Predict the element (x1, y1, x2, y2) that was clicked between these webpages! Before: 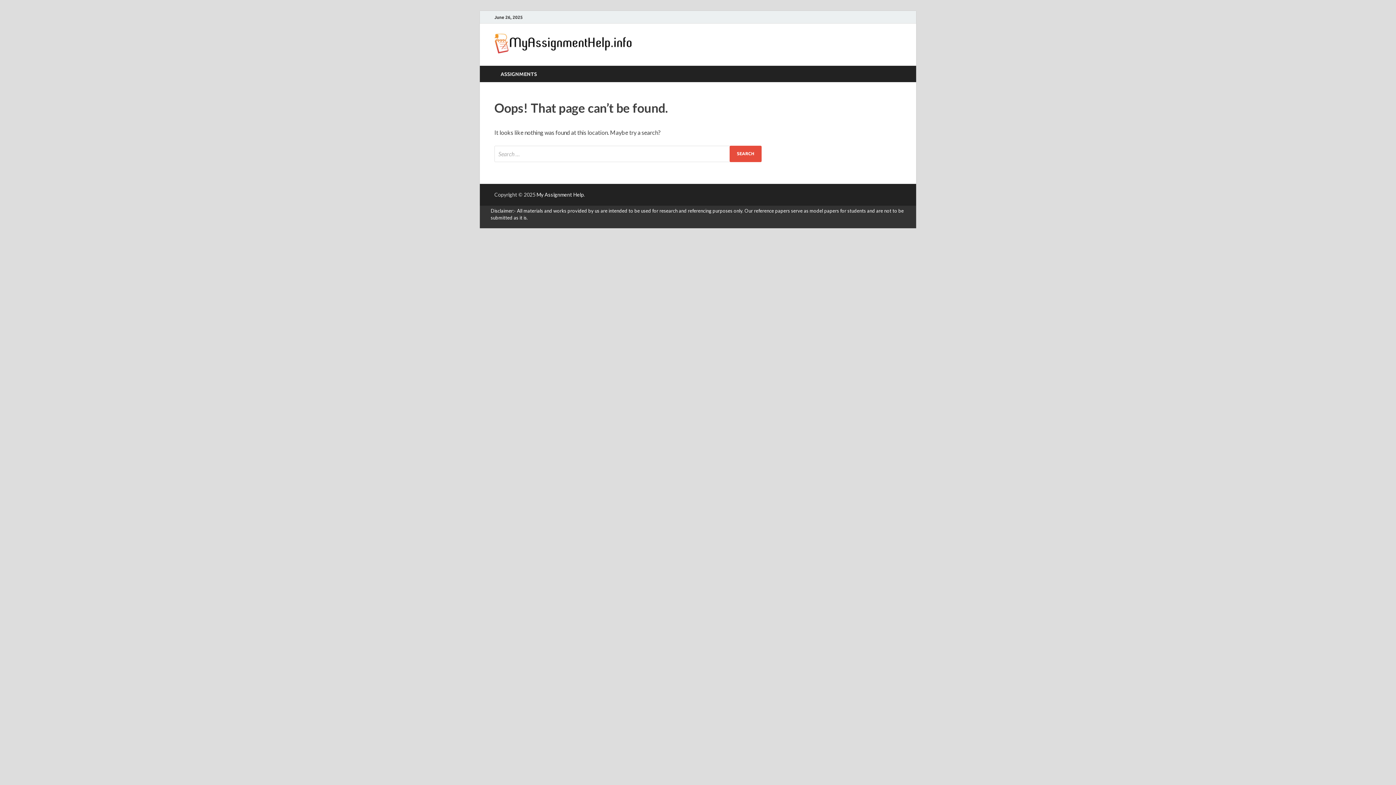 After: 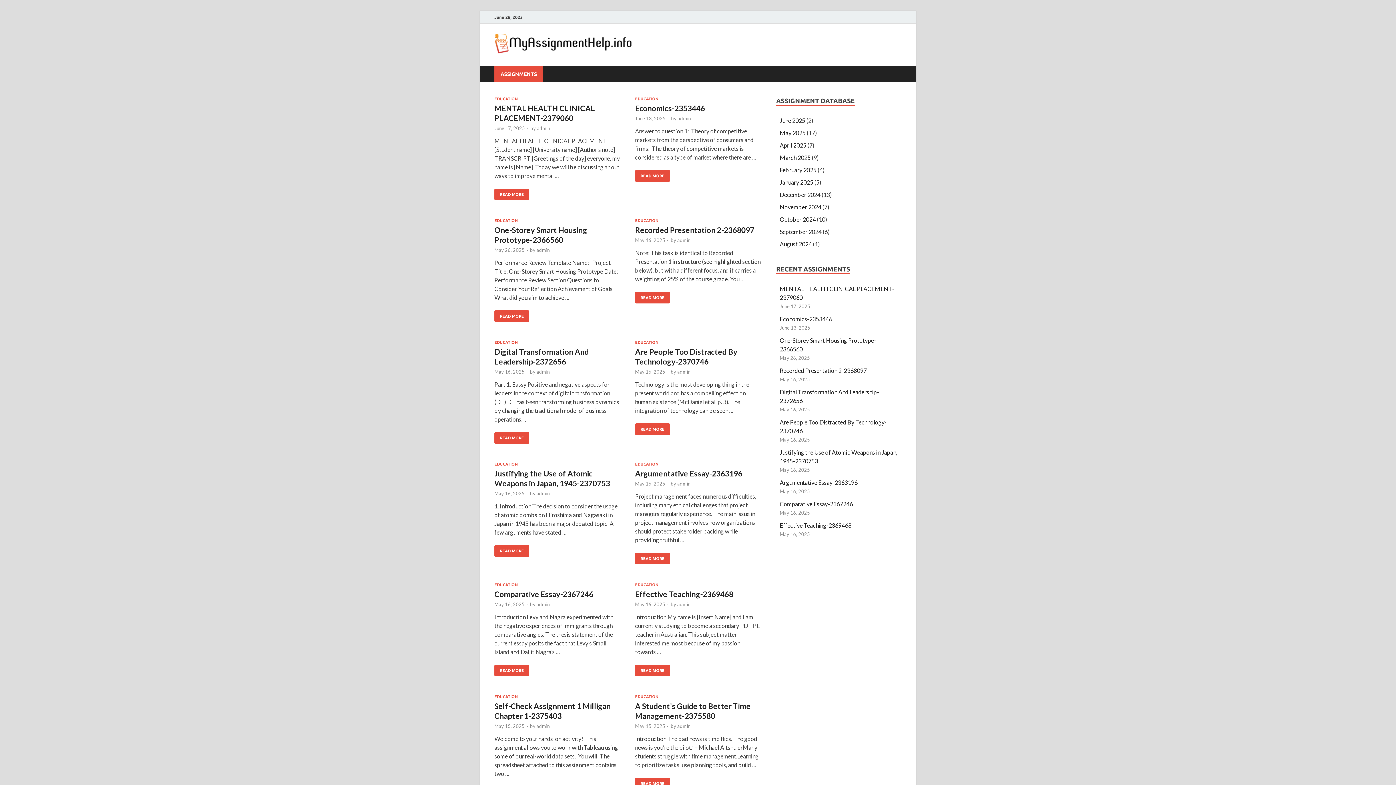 Action: bbox: (494, 65, 543, 82) label: ASSIGNMENTS